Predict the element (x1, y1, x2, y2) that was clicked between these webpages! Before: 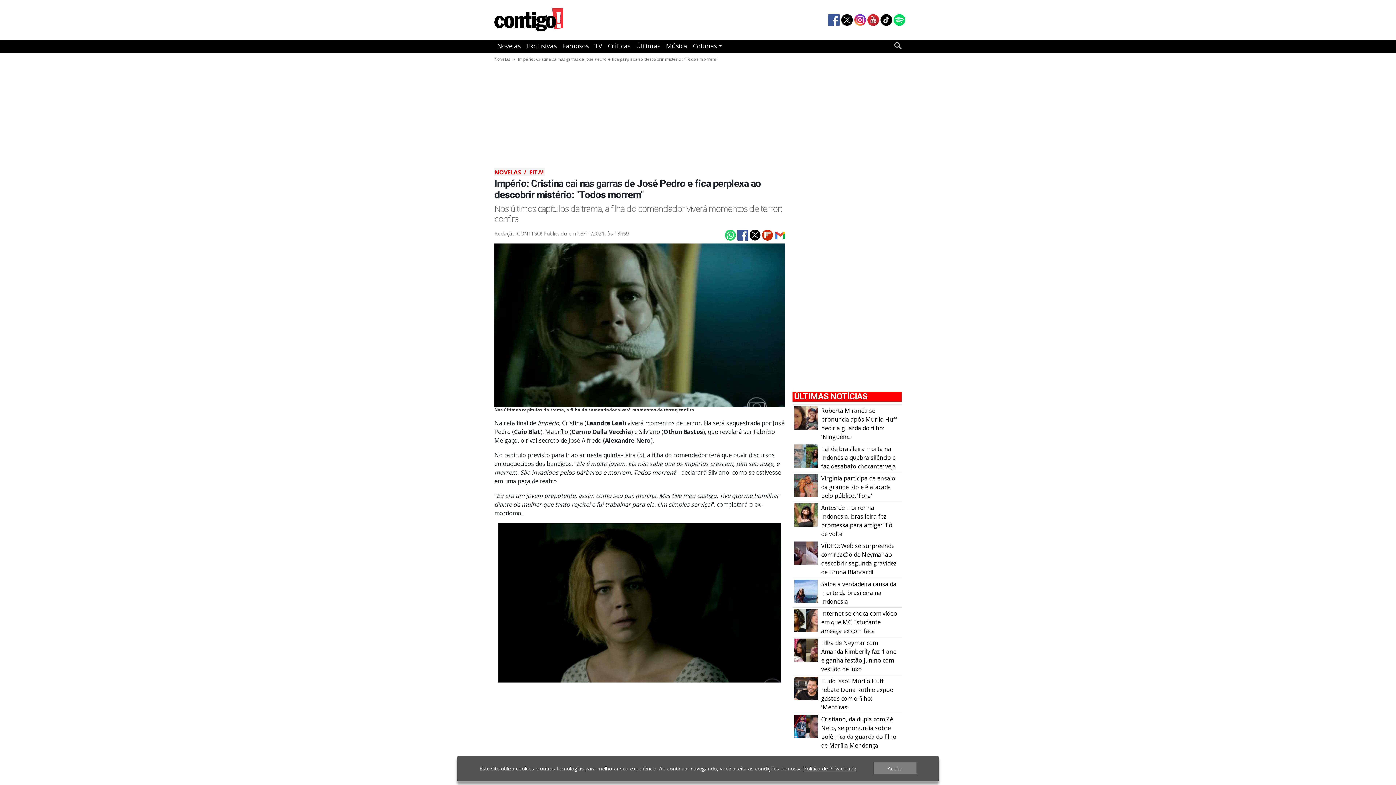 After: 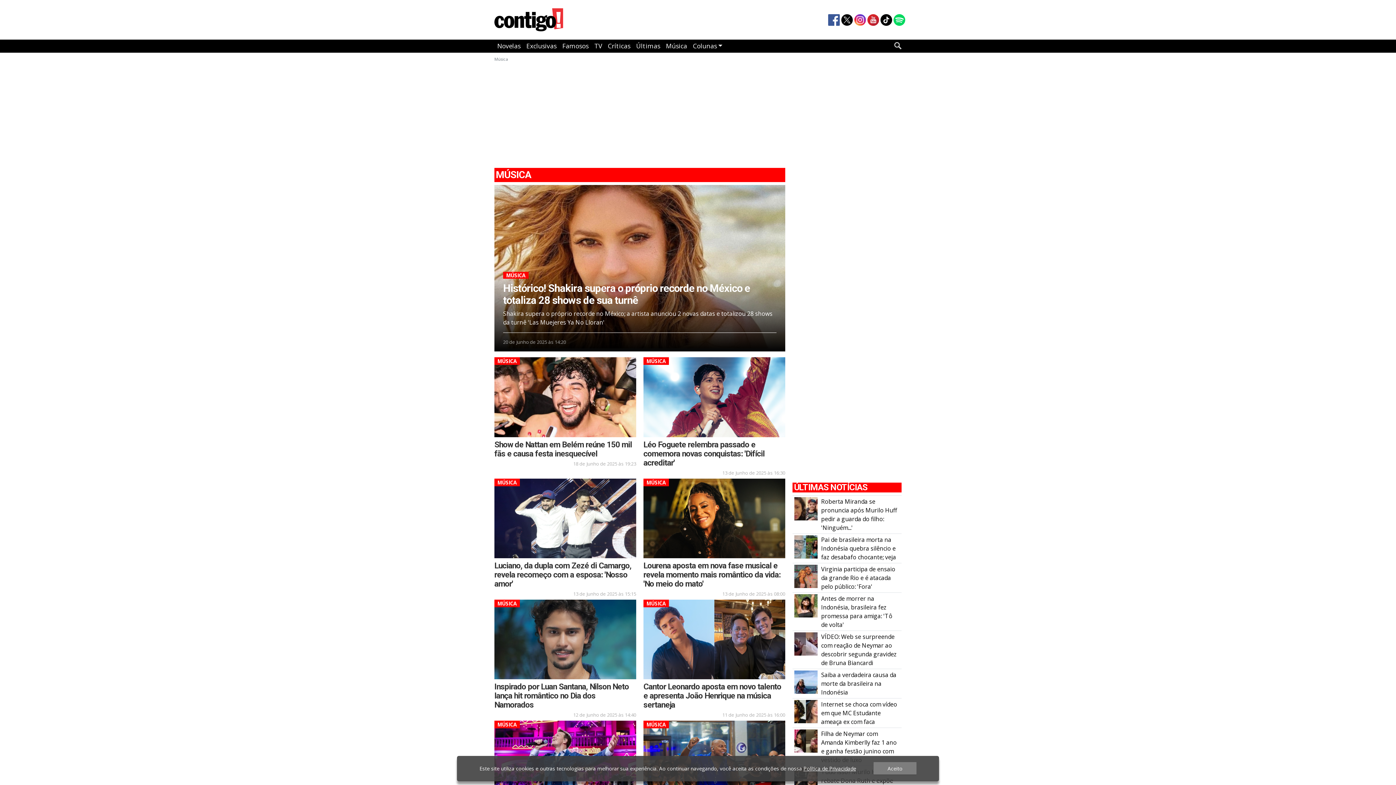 Action: label: Música bbox: (663, 39, 690, 52)